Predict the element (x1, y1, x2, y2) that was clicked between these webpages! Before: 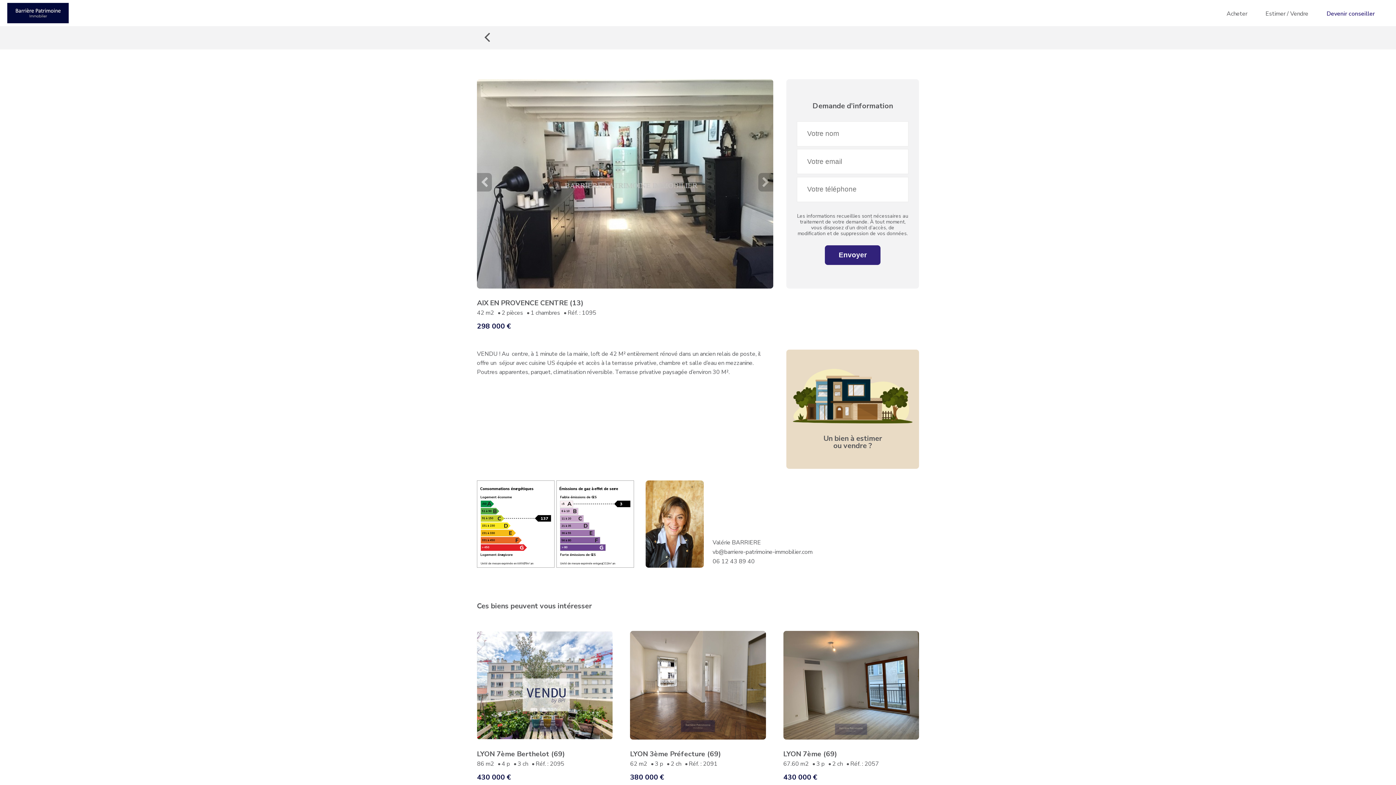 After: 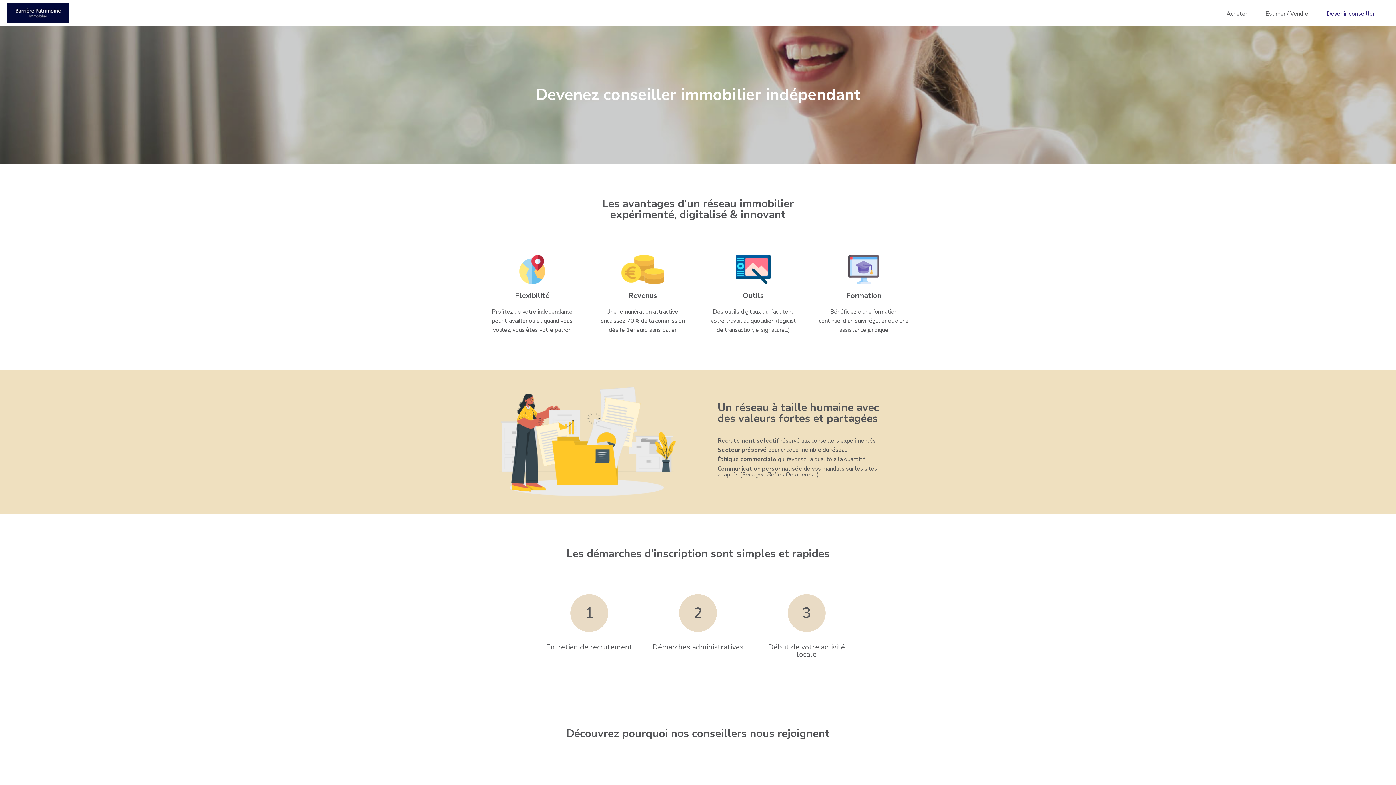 Action: label: Devenir conseiller bbox: (1326, 9, 1375, 17)